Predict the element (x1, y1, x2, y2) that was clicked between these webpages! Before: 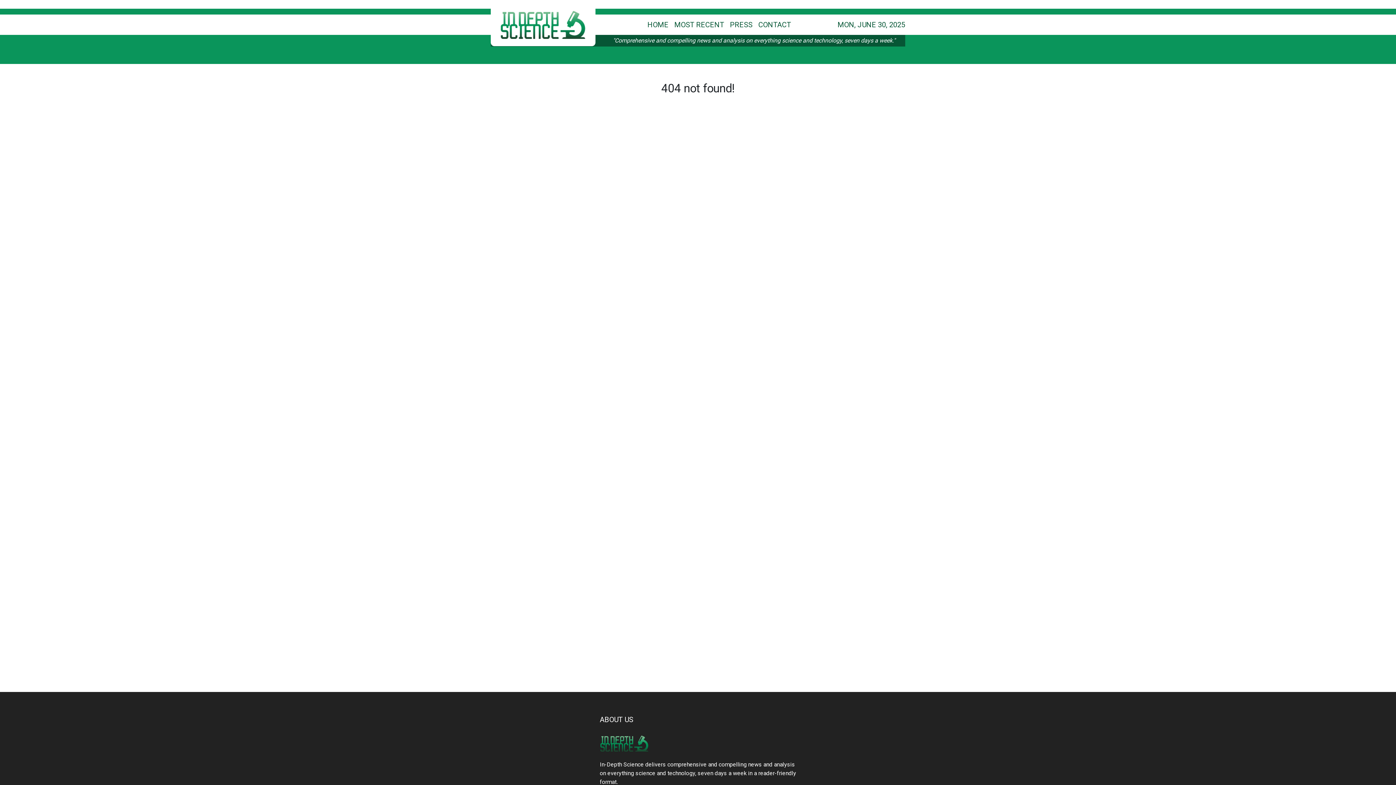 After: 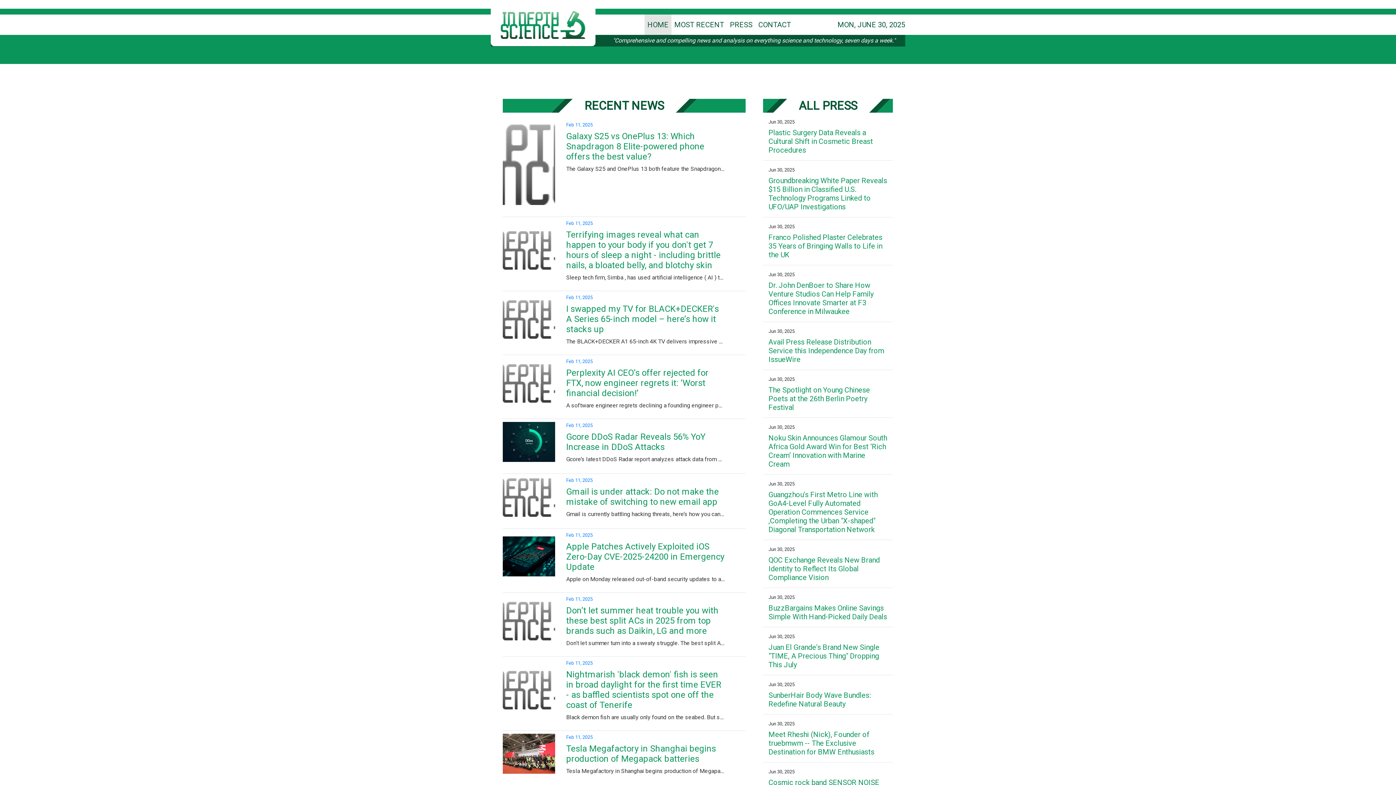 Action: label: HOME bbox: (644, 17, 671, 32)